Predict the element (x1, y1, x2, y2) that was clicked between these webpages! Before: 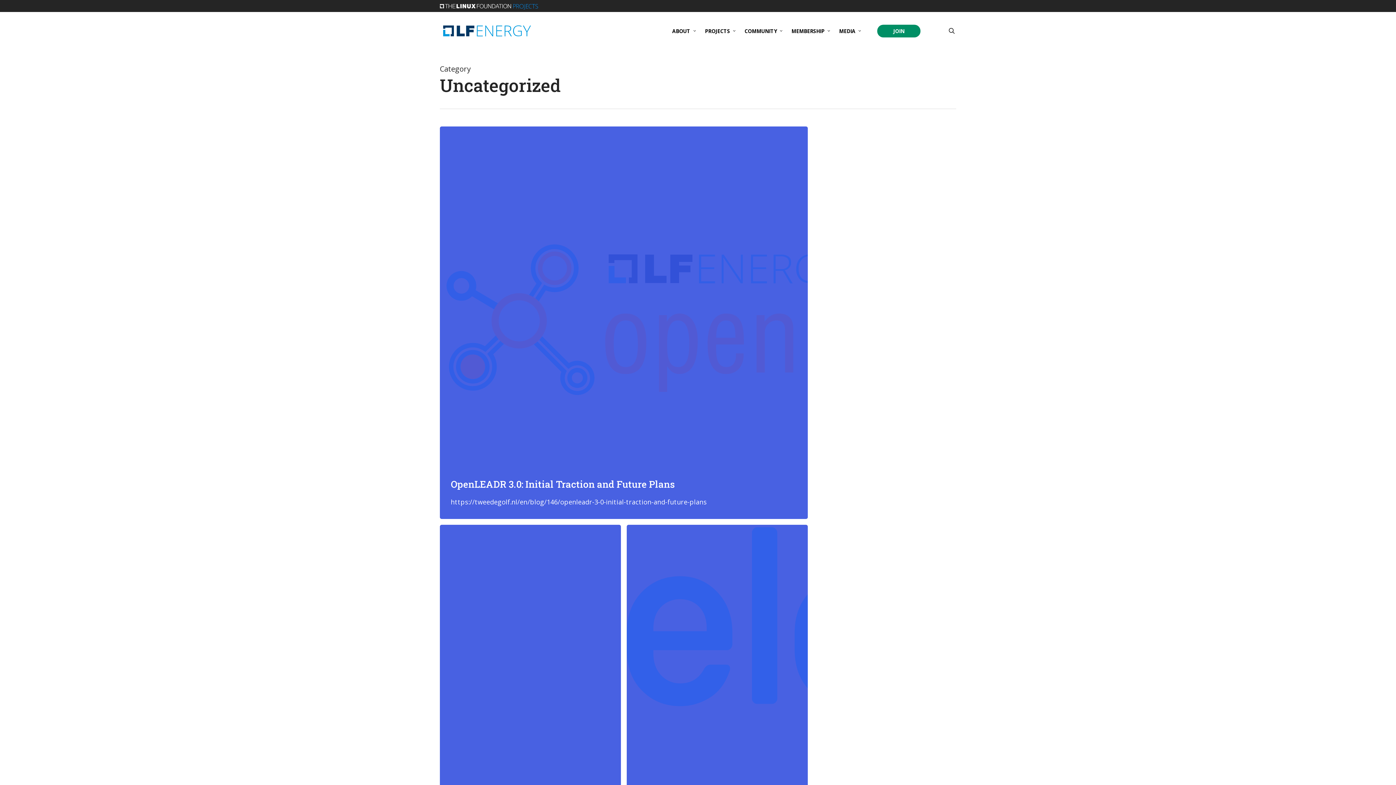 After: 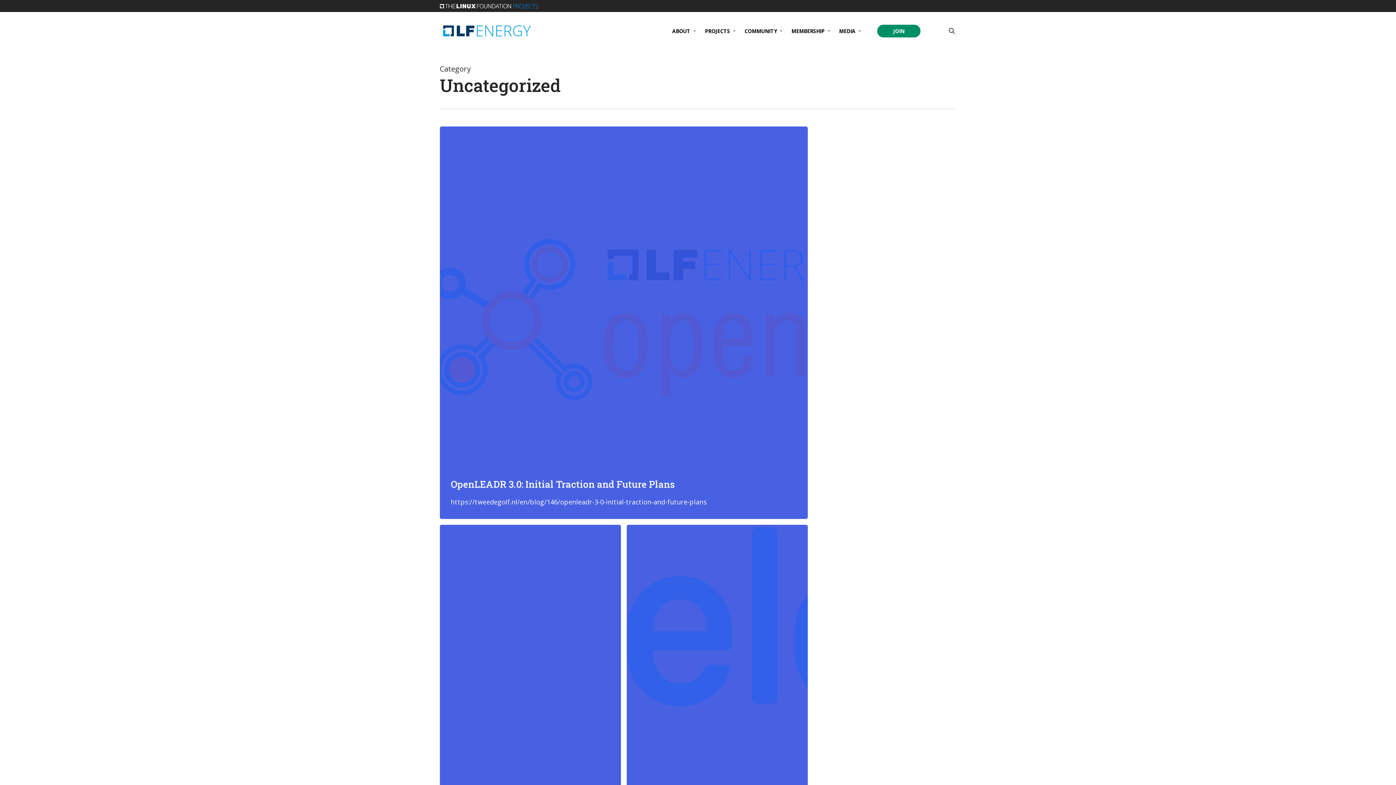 Action: bbox: (440, 126, 807, 519)